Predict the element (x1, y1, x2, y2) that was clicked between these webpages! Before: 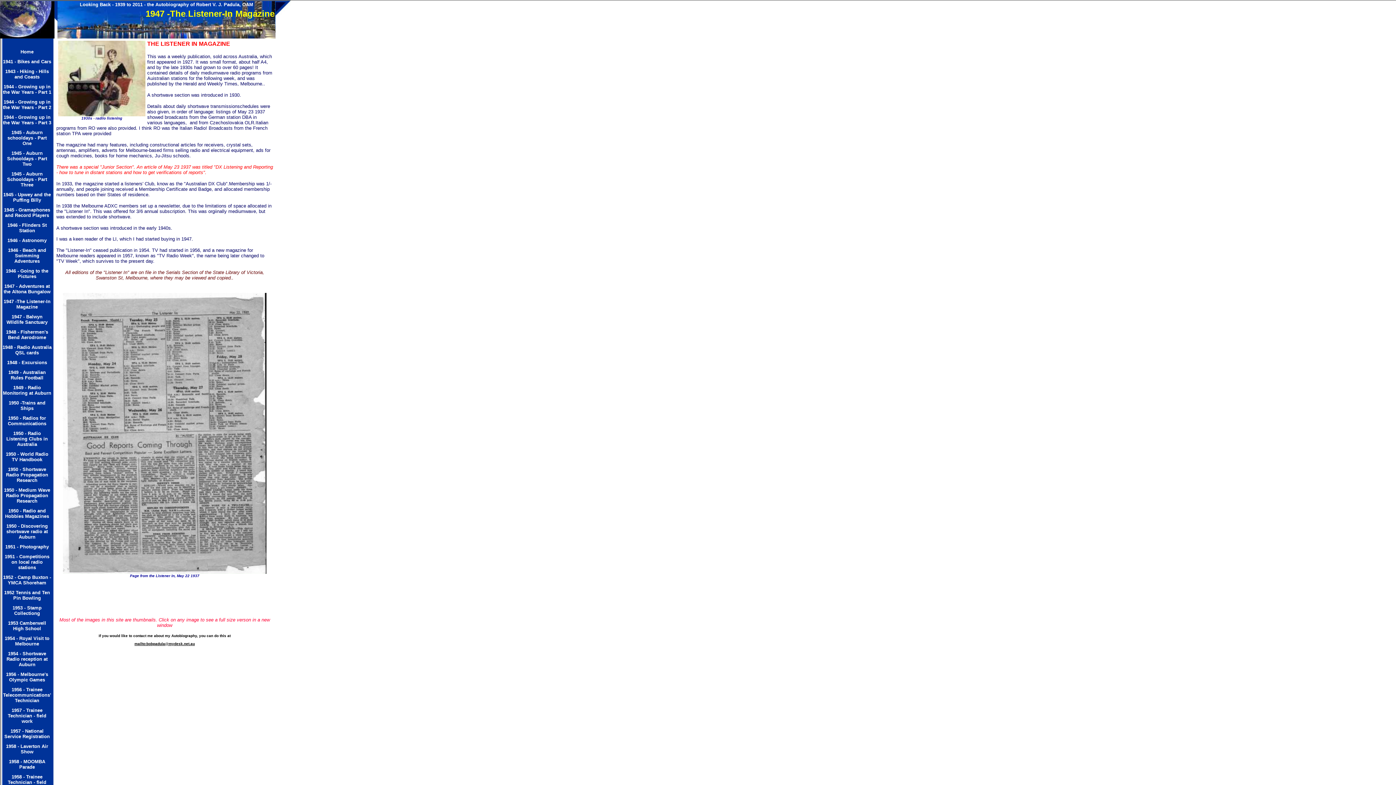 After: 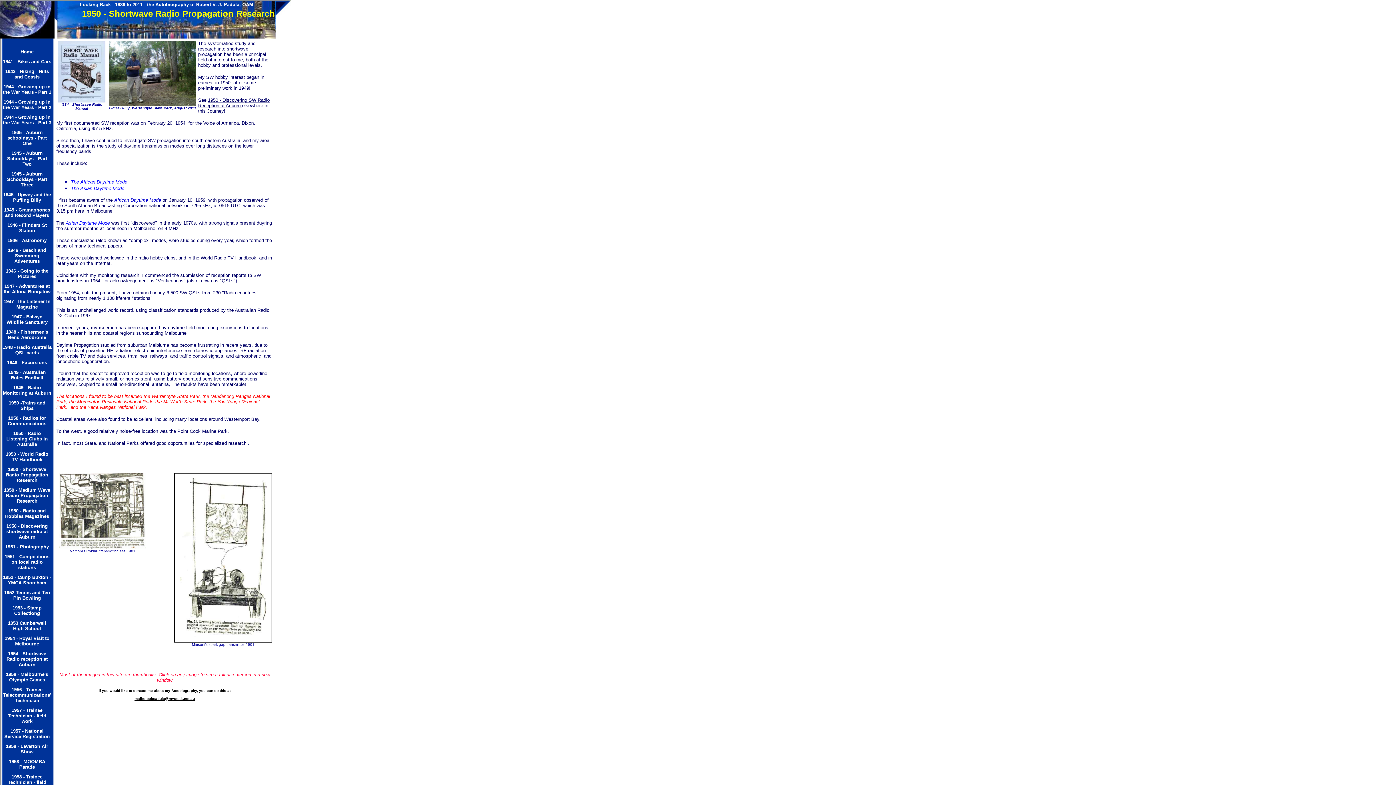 Action: bbox: (6, 466, 48, 483) label: 1950 - Shortwave Radio Propagation Research